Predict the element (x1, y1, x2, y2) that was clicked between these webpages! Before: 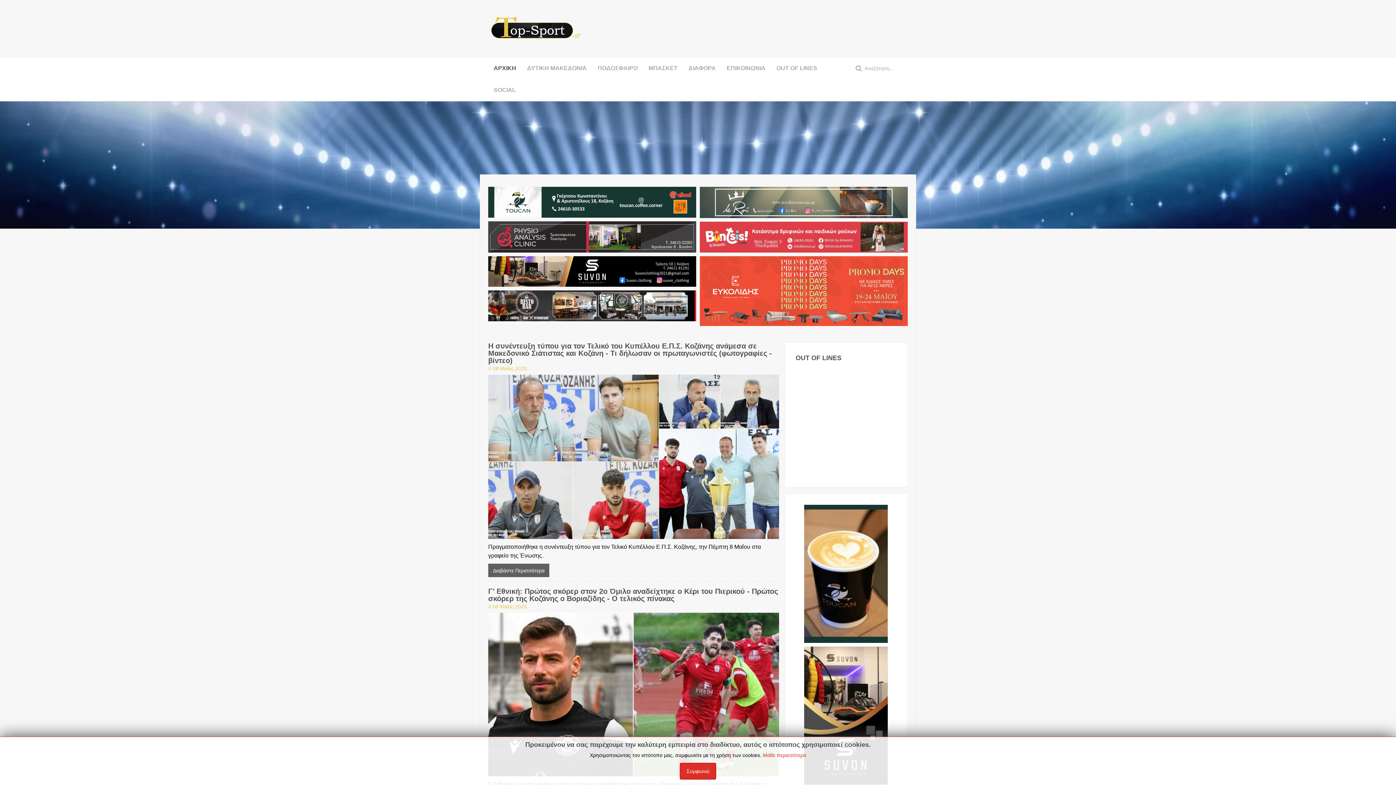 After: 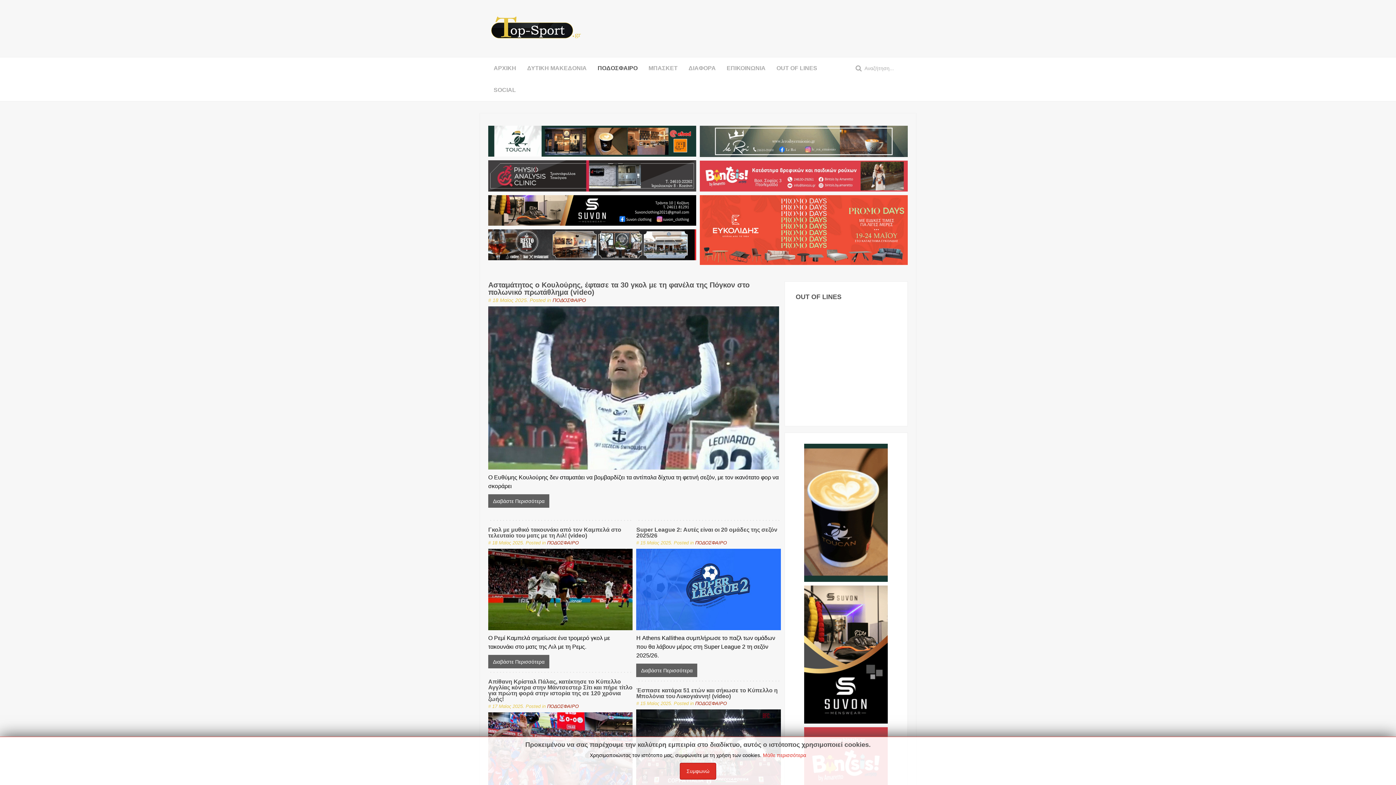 Action: label: ΠΟΔΟΣΦΑΙΡΟ bbox: (592, 57, 643, 79)